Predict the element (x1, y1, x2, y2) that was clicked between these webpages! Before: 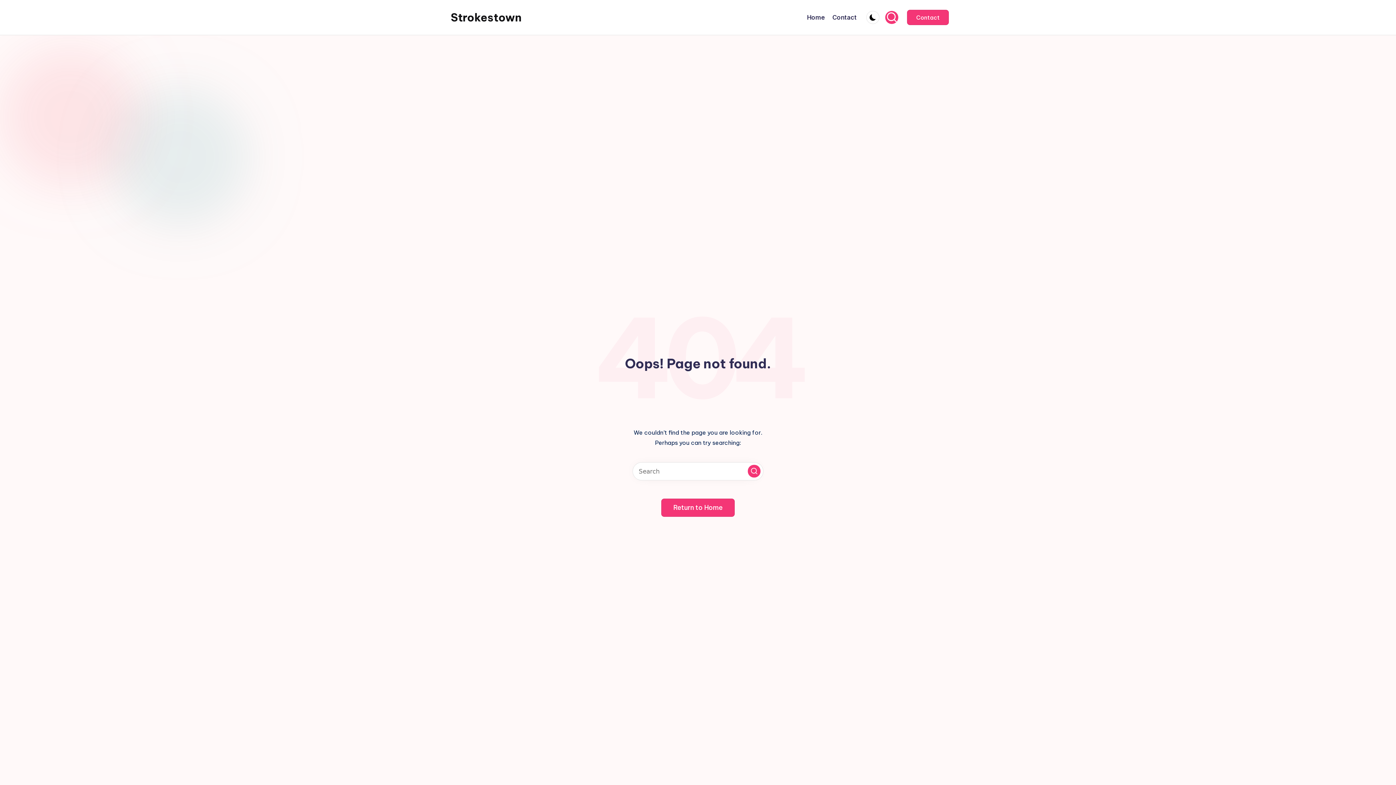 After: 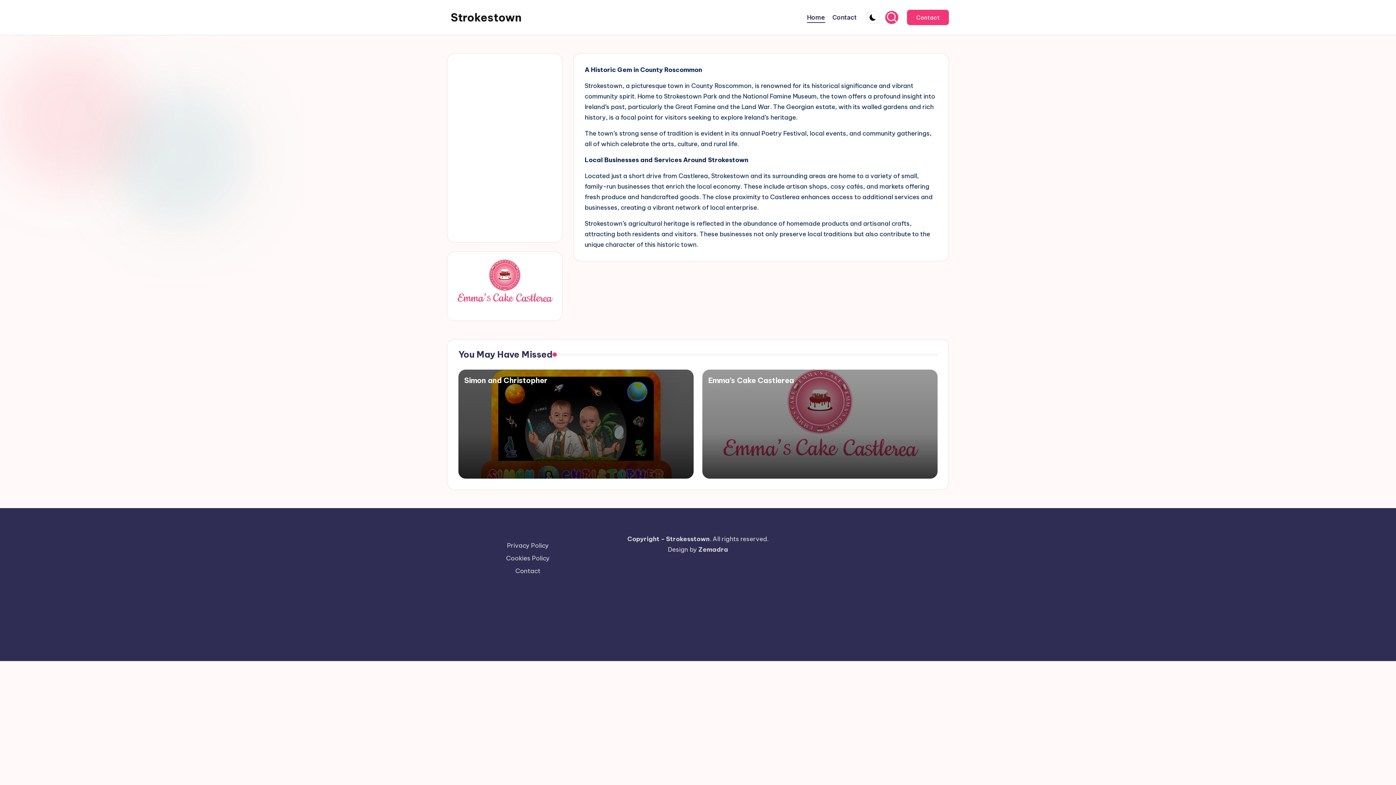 Action: label: Strokestown bbox: (450, 9, 521, 25)